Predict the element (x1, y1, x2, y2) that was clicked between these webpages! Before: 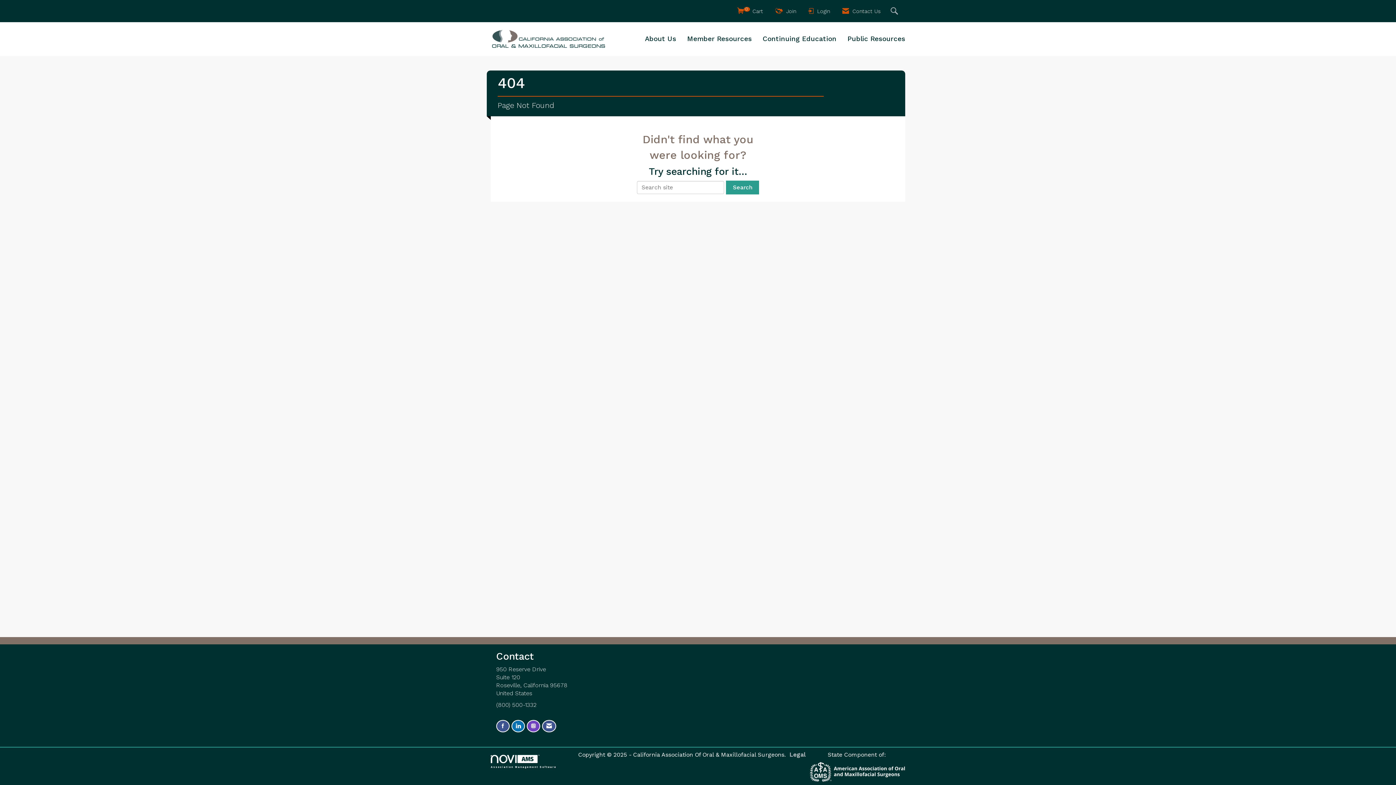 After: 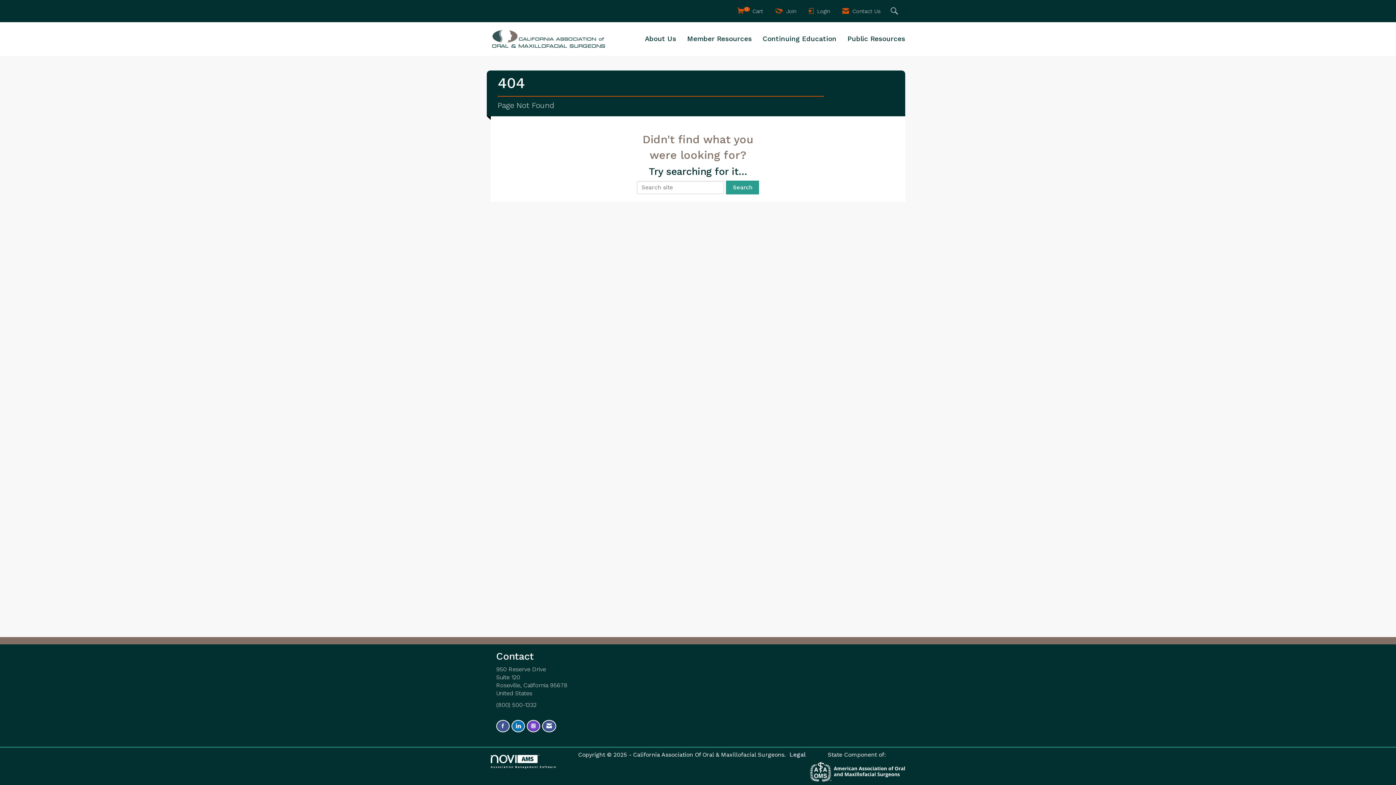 Action: bbox: (490, 755, 573, 768) label: 
Association Management Software